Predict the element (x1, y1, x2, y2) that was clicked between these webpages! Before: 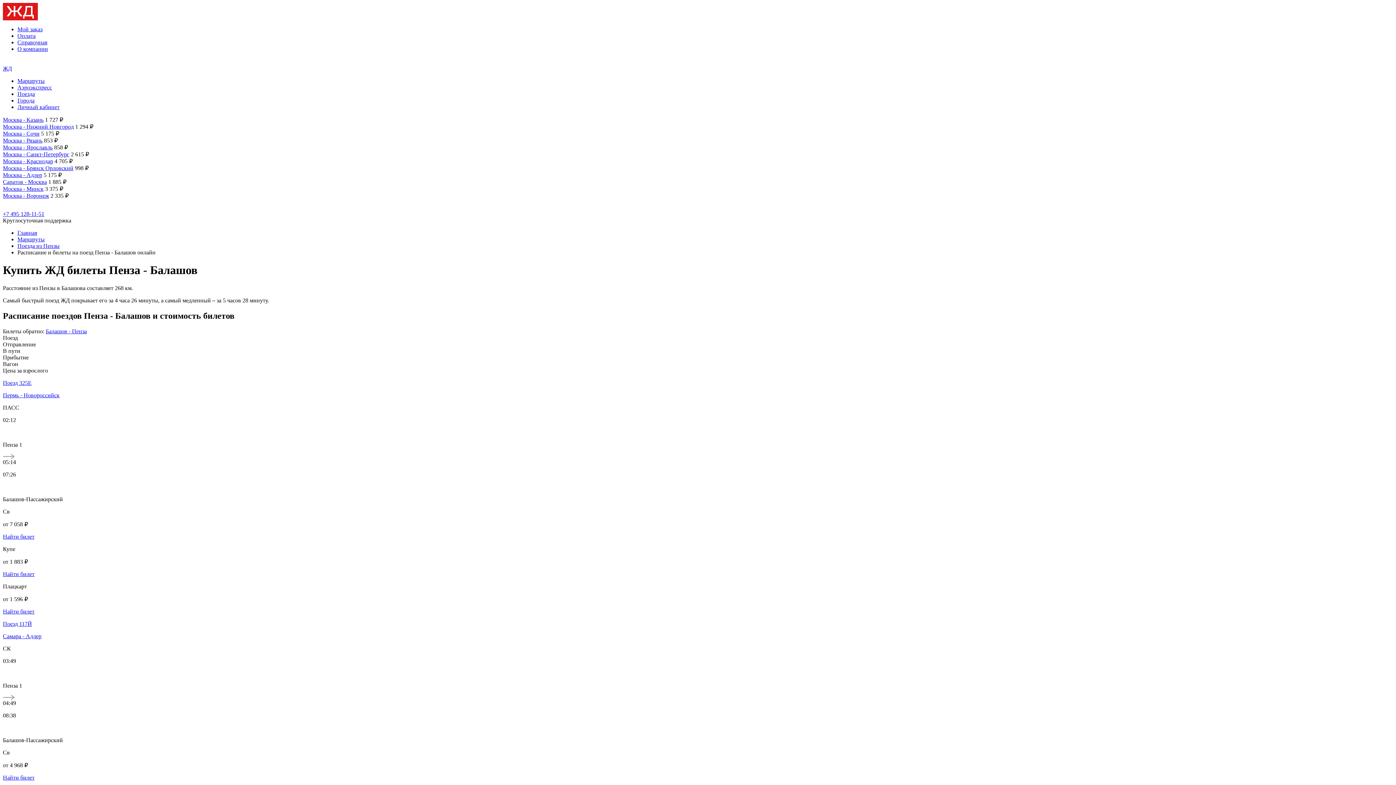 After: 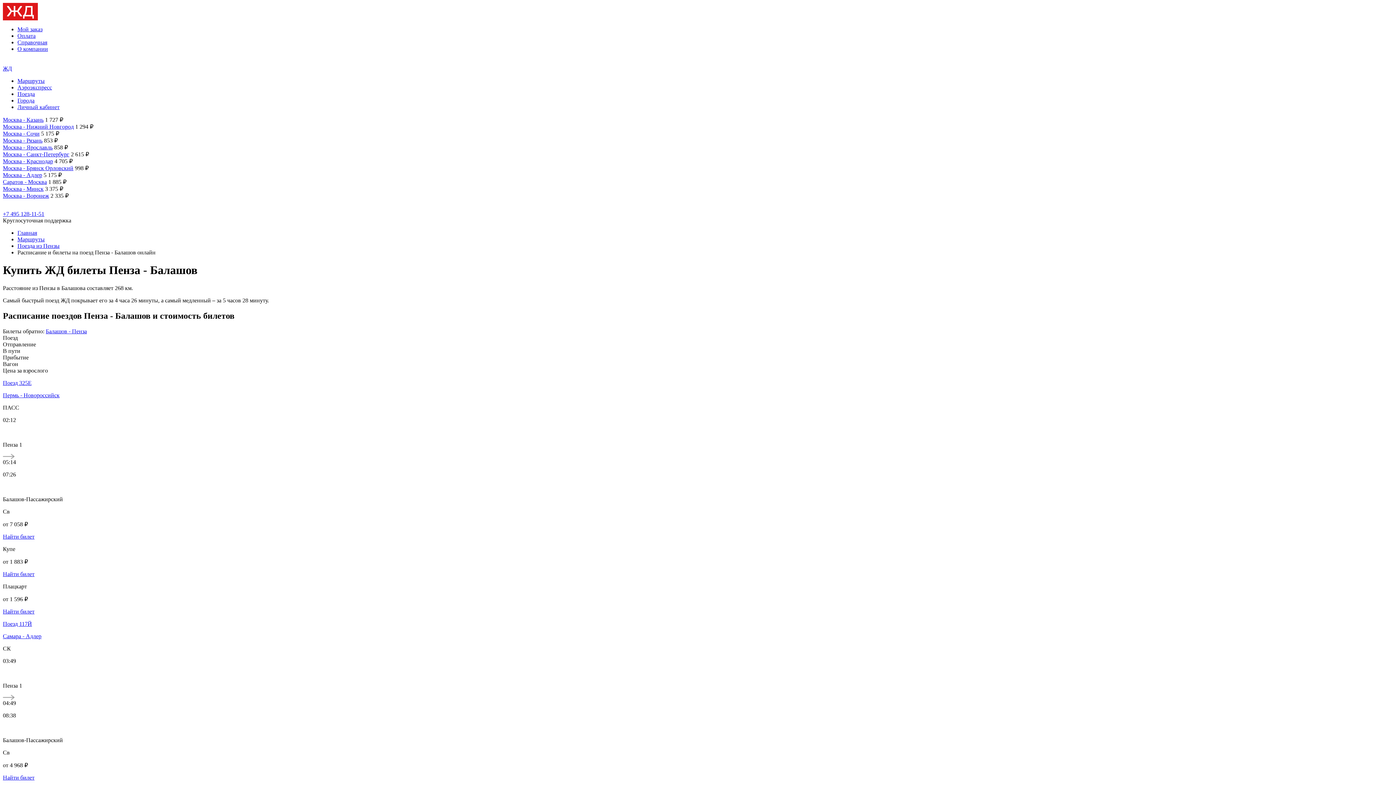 Action: label: Найти билет bbox: (2, 608, 34, 614)